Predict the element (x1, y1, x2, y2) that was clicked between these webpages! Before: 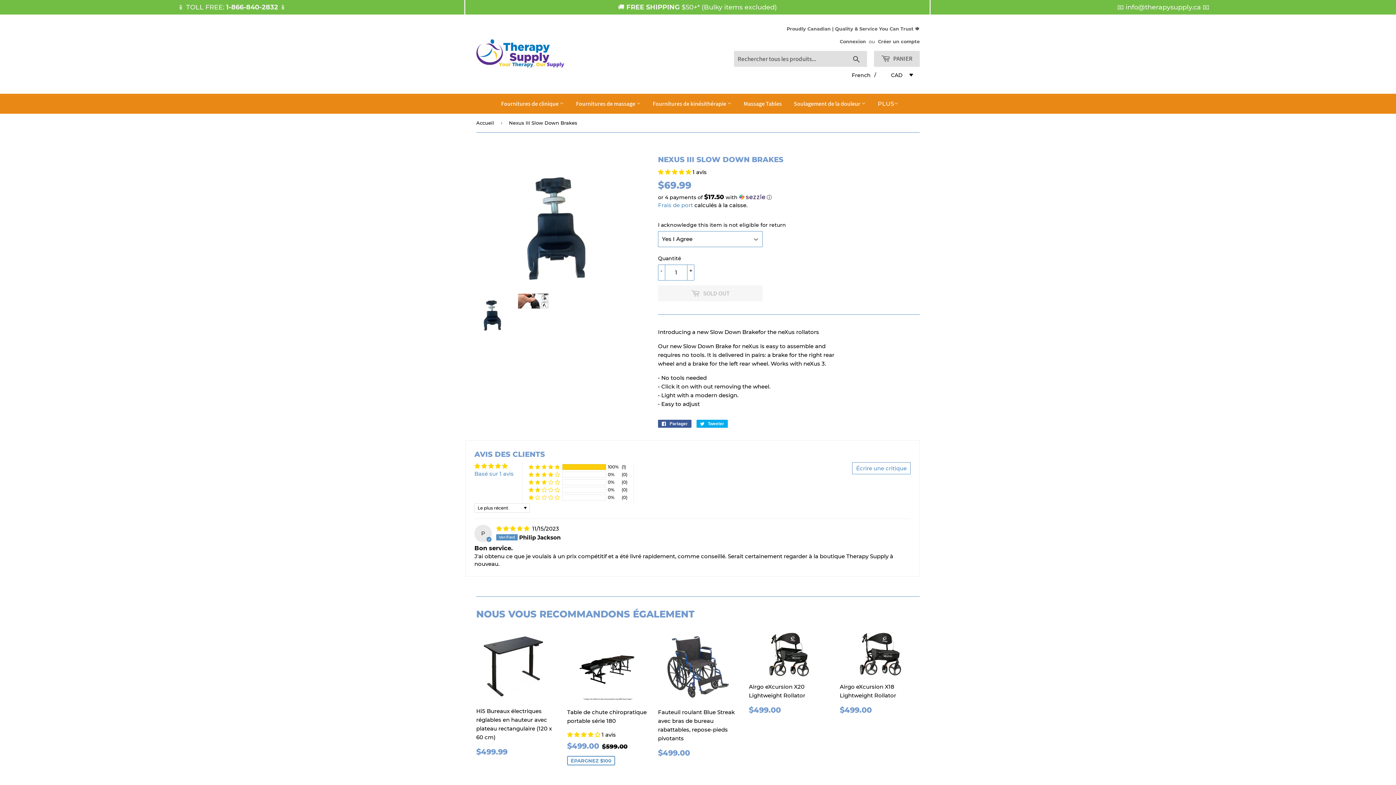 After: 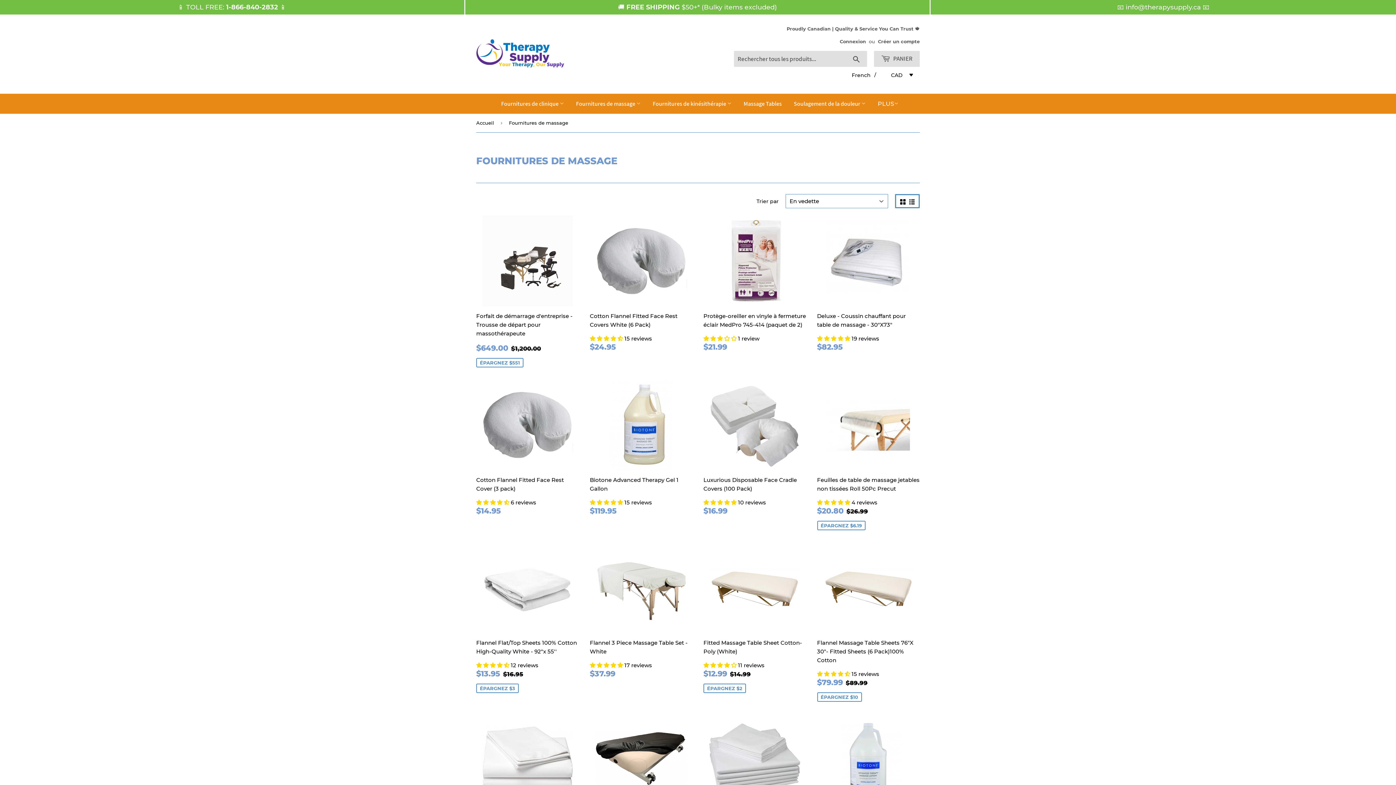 Action: bbox: (570, 93, 646, 113) label: Fournitures de massage 